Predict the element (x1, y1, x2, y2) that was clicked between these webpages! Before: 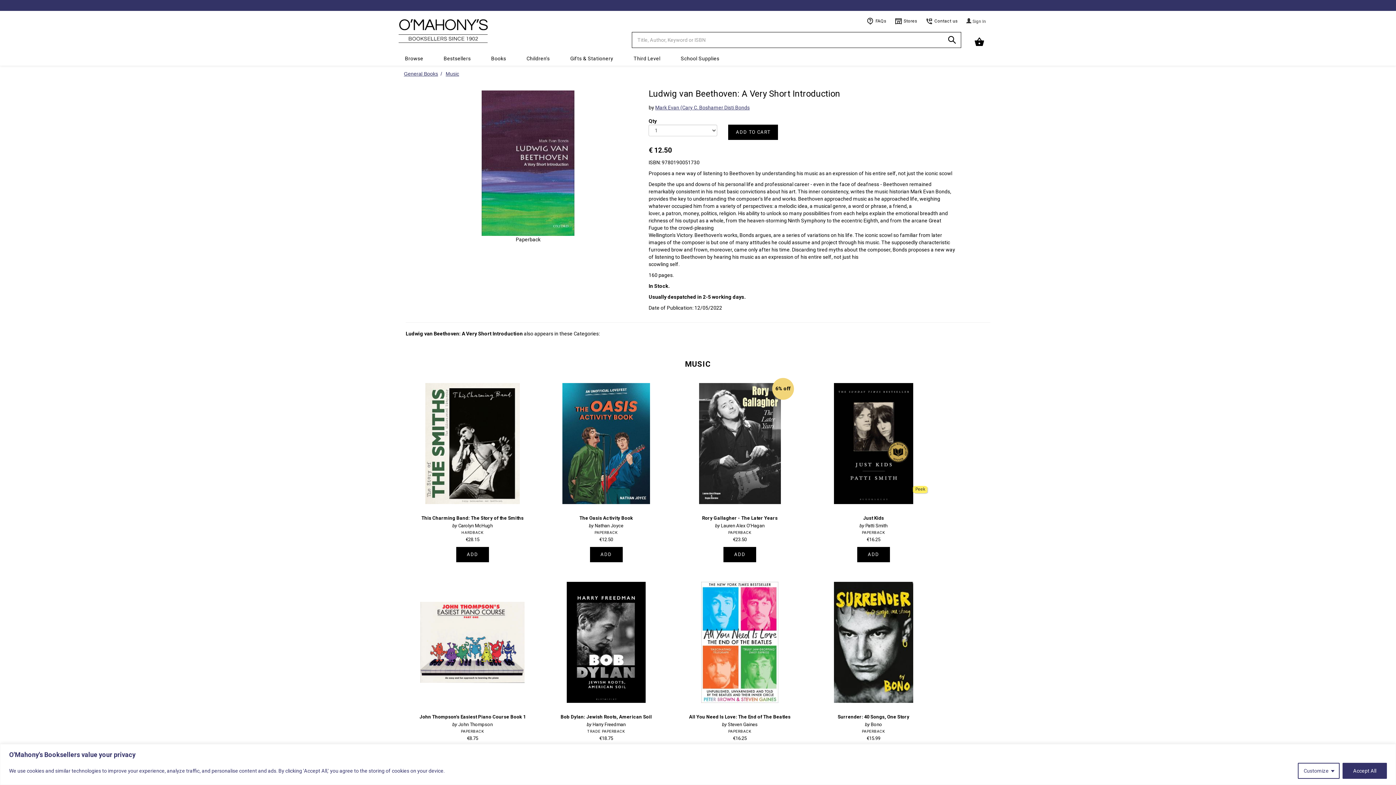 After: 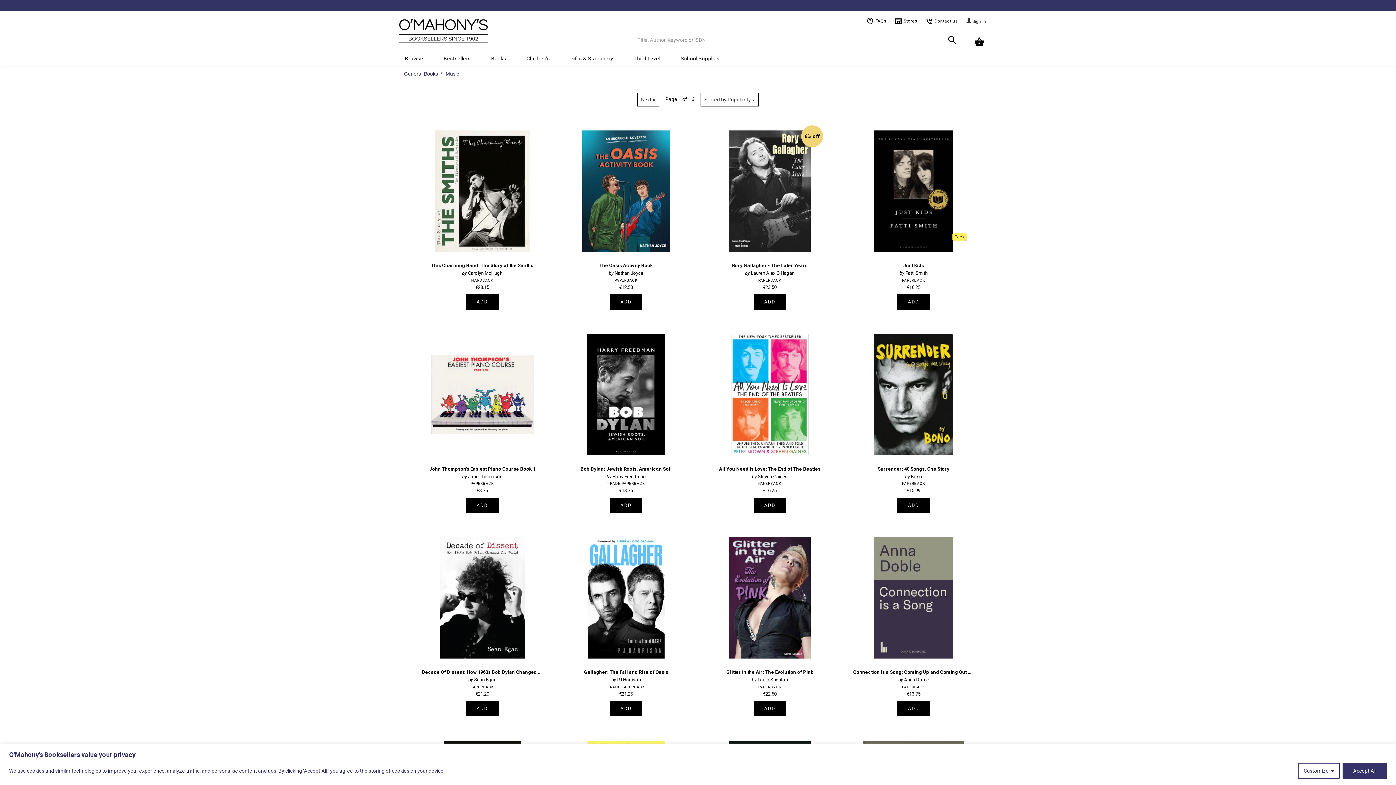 Action: bbox: (445, 70, 459, 76) label: Music